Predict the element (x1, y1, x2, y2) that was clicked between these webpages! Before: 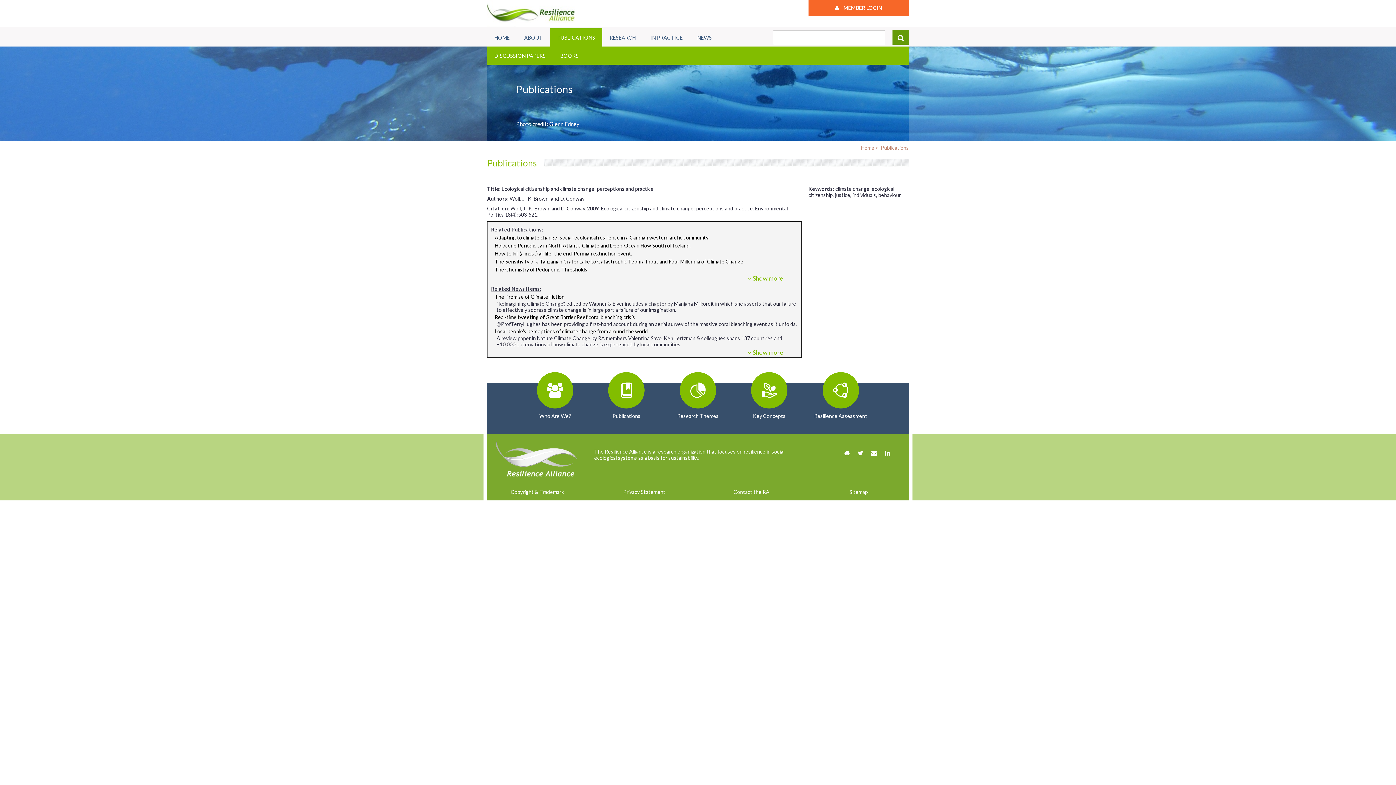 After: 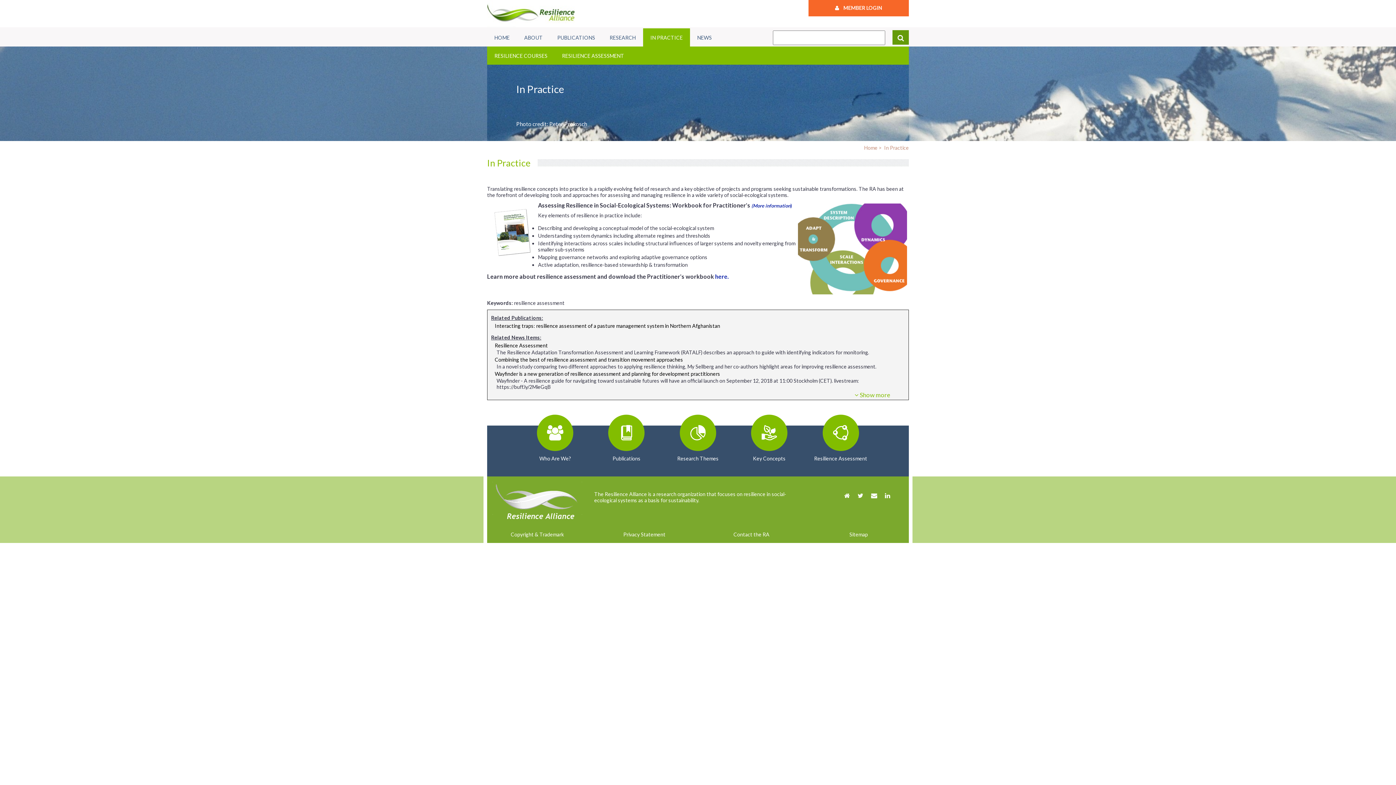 Action: bbox: (643, 28, 690, 46) label: IN PRACTICE